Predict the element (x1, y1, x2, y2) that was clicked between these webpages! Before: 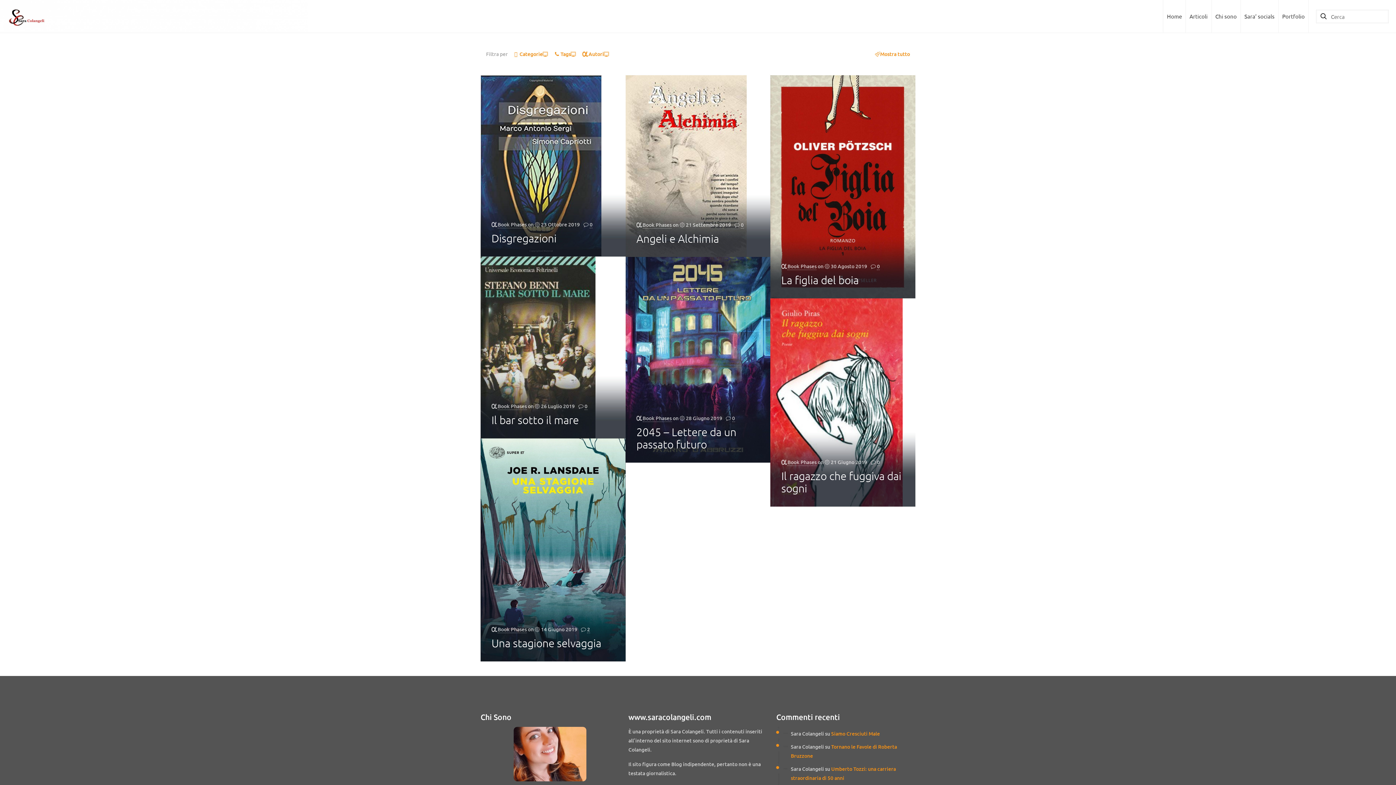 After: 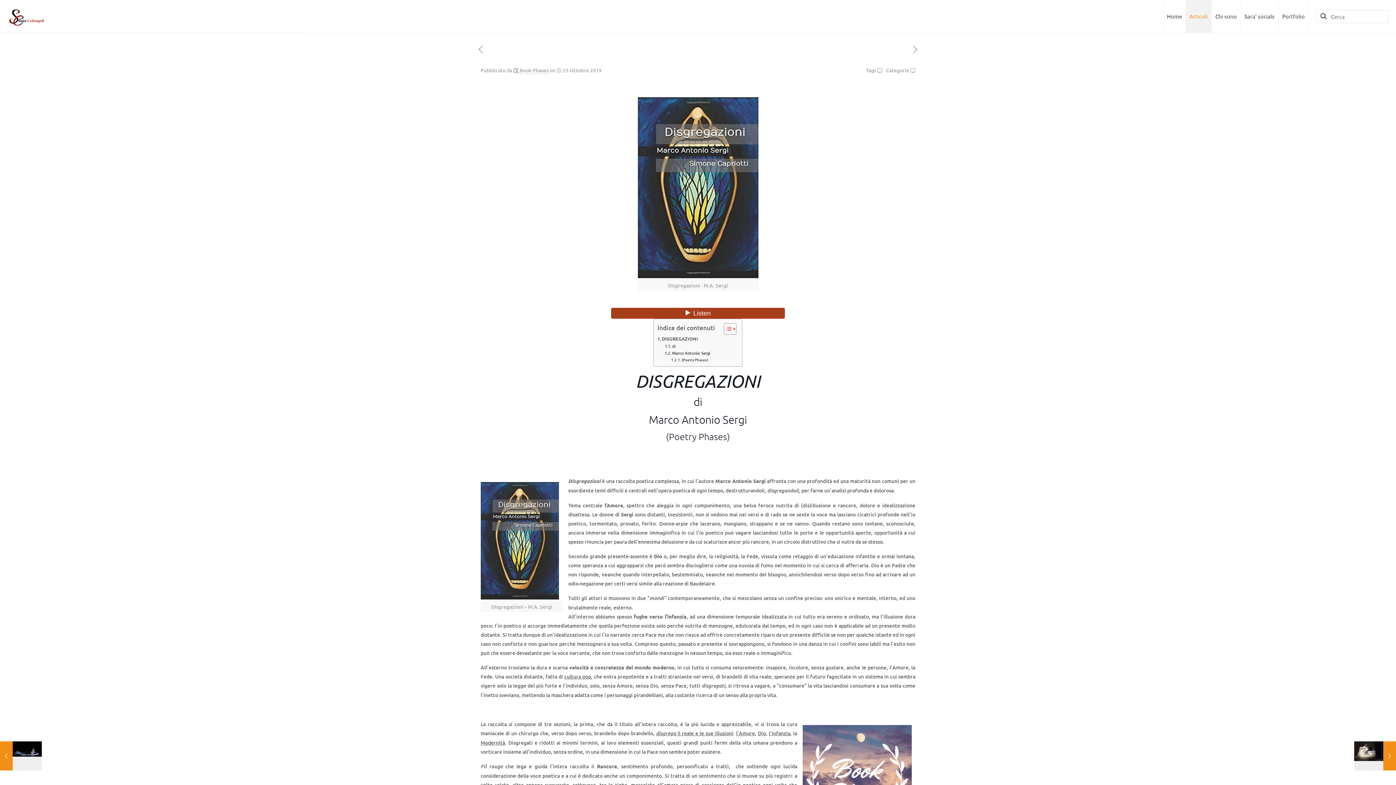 Action: bbox: (875, 50, 910, 57) label: Mostra tutto